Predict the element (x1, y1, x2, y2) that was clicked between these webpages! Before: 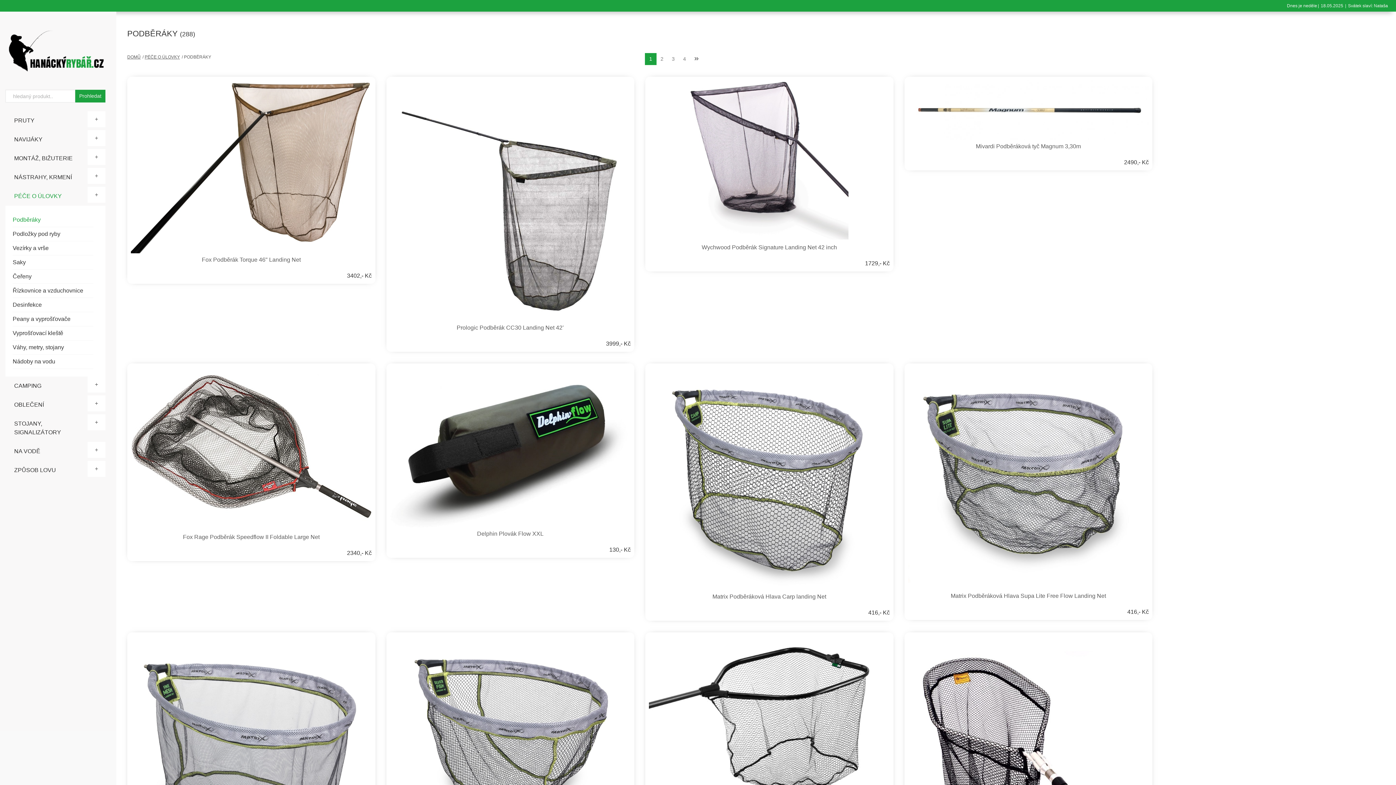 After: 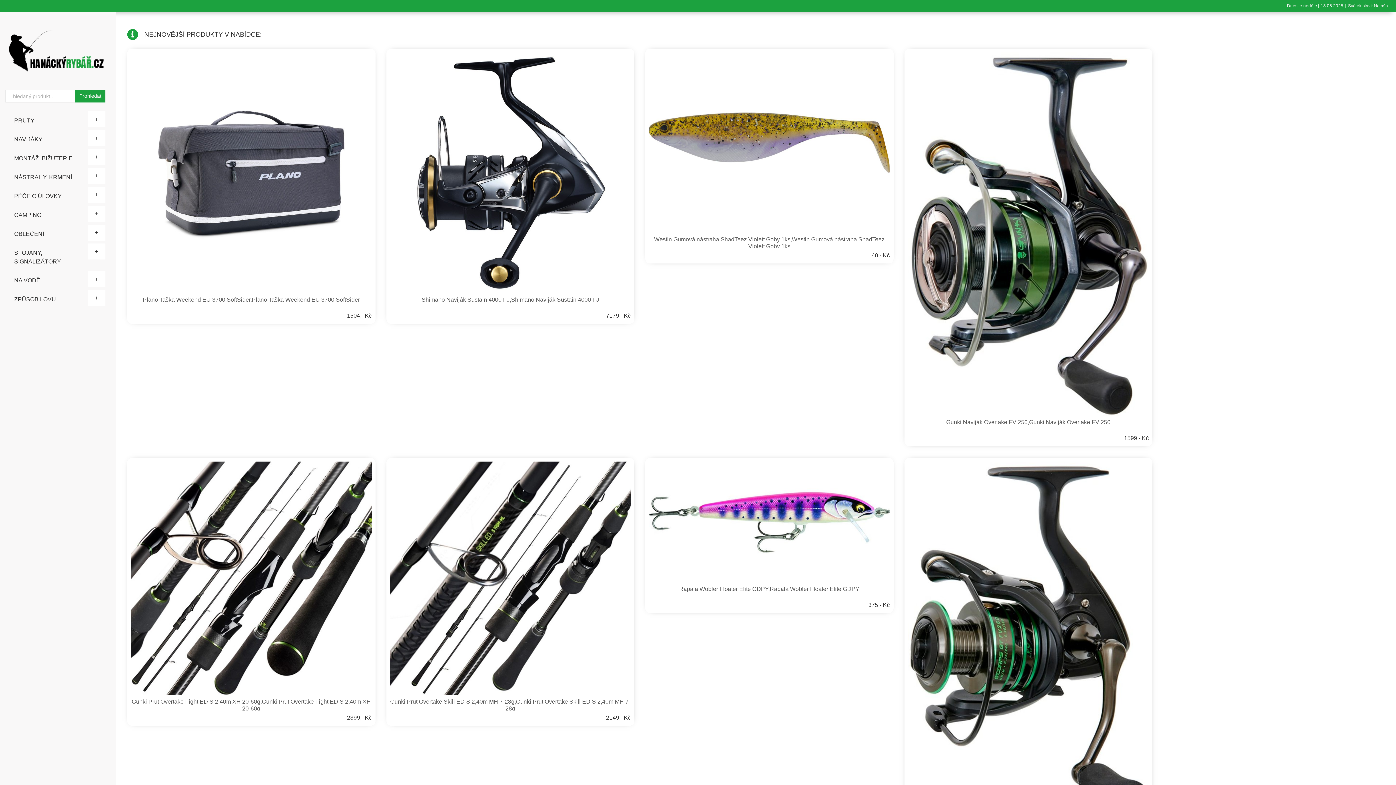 Action: bbox: (5, 47, 105, 53)